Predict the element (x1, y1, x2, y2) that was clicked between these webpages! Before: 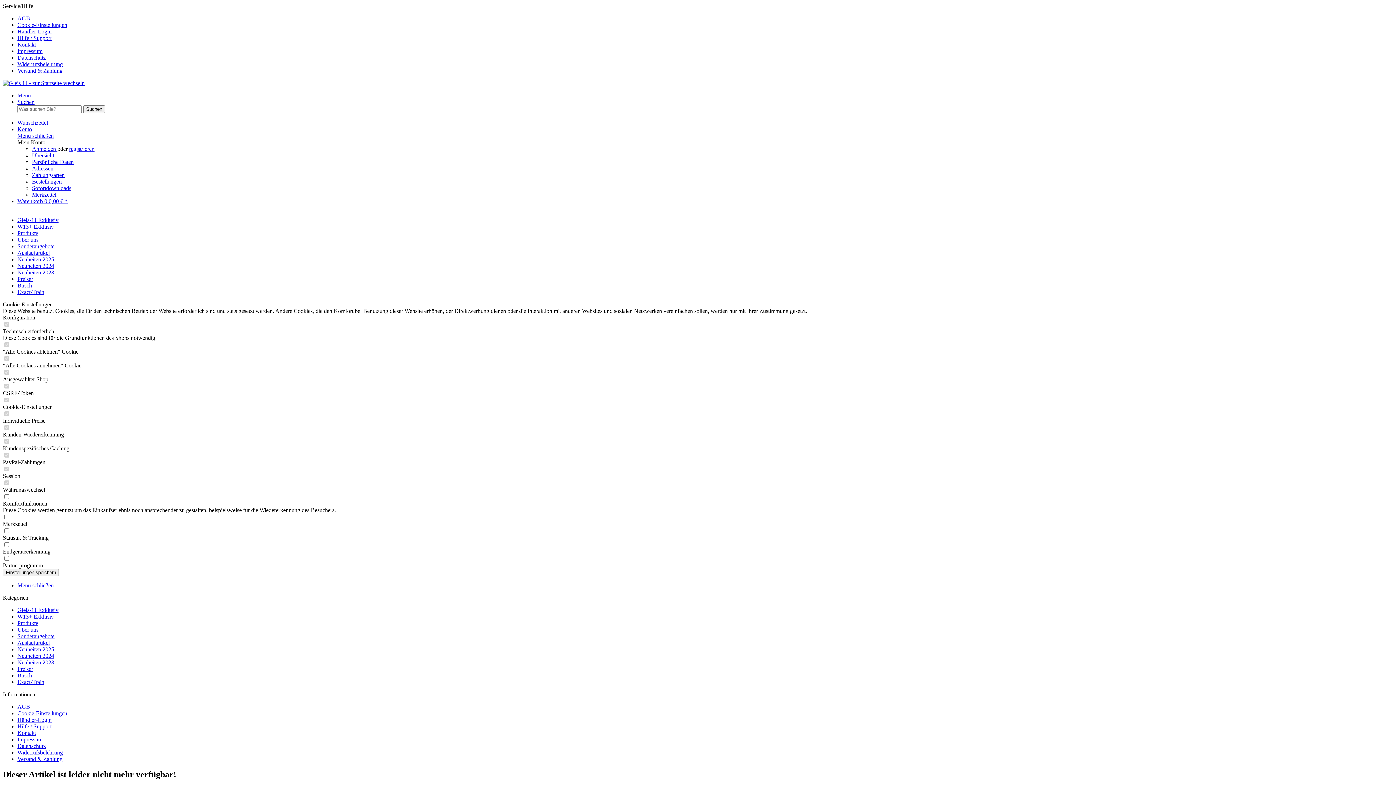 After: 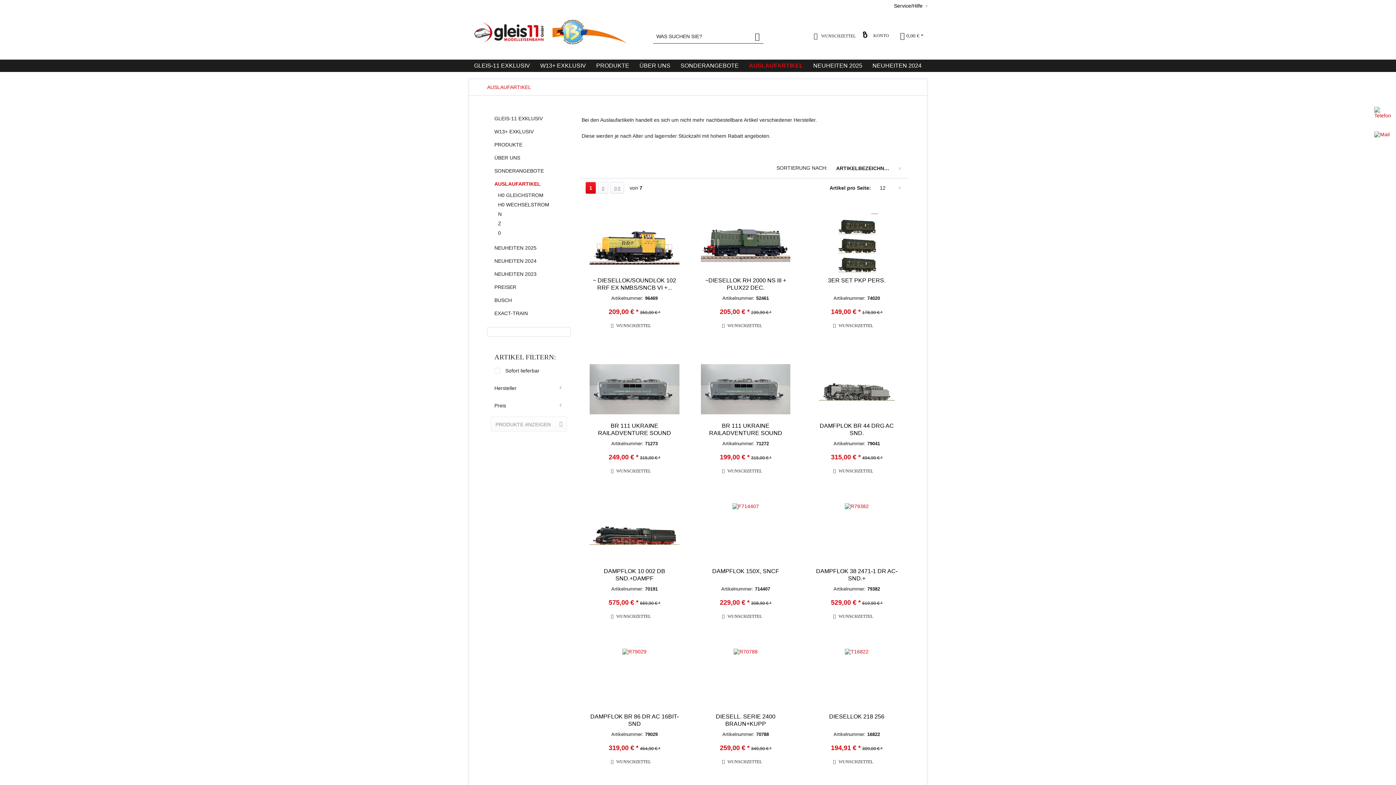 Action: label: Auslaufartikel bbox: (17, 249, 49, 256)